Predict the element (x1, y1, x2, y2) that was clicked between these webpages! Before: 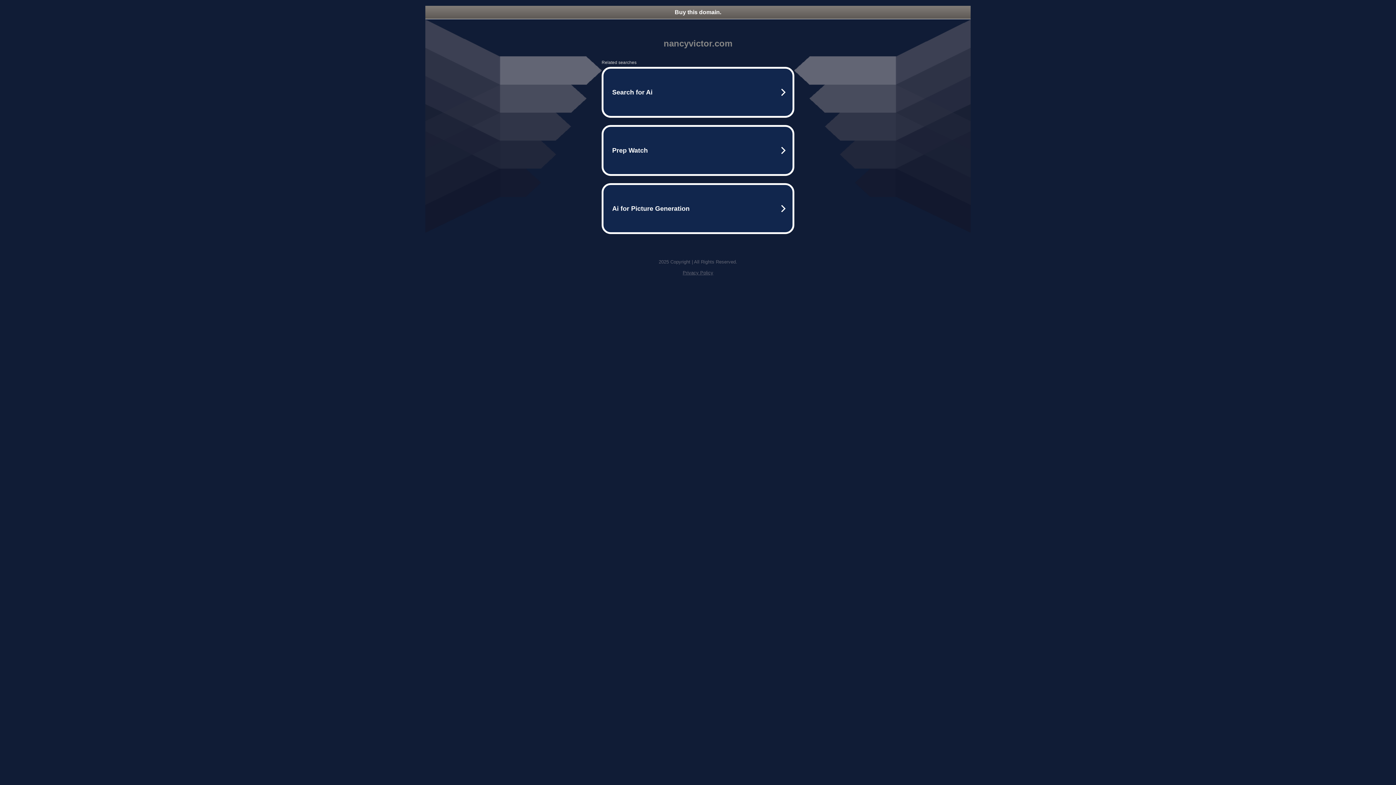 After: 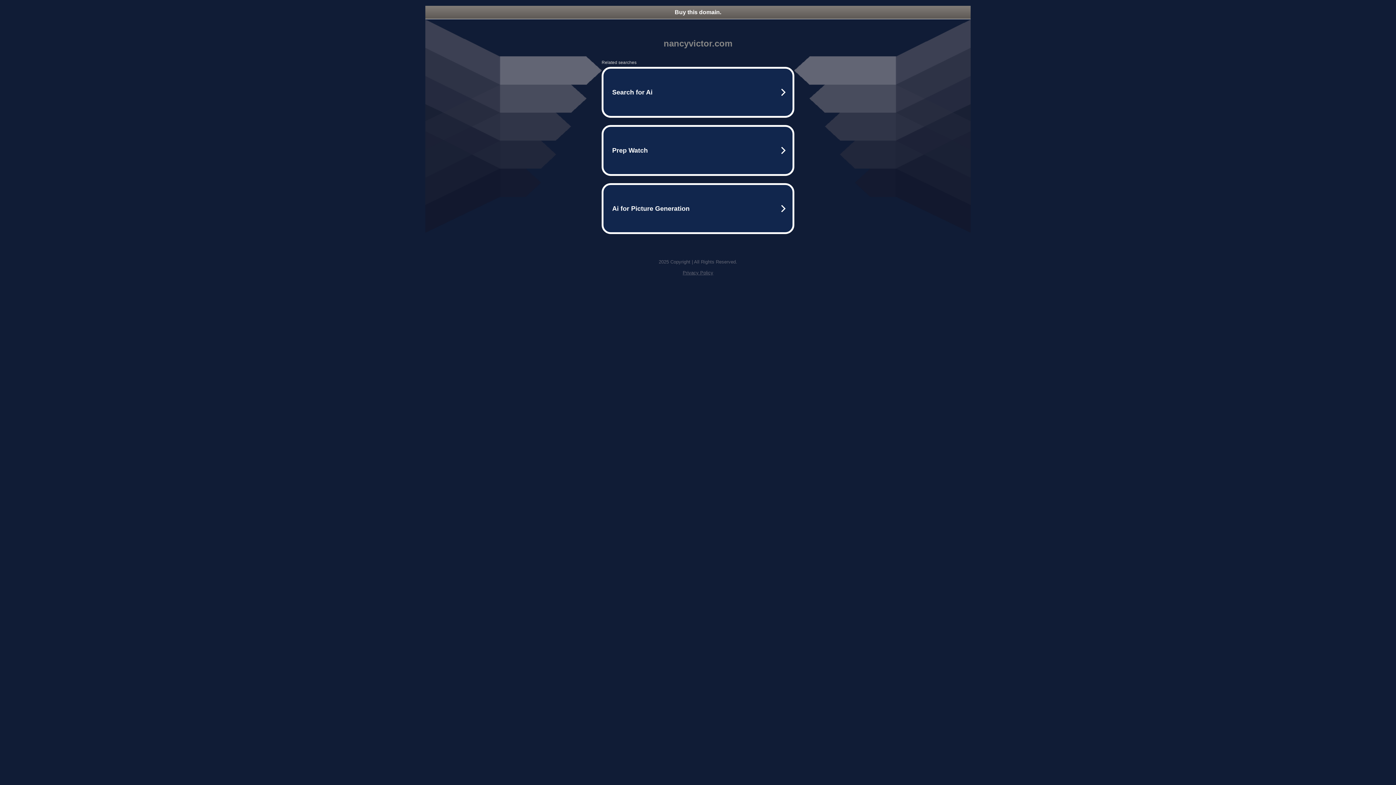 Action: label: Privacy Policy bbox: (682, 270, 713, 275)